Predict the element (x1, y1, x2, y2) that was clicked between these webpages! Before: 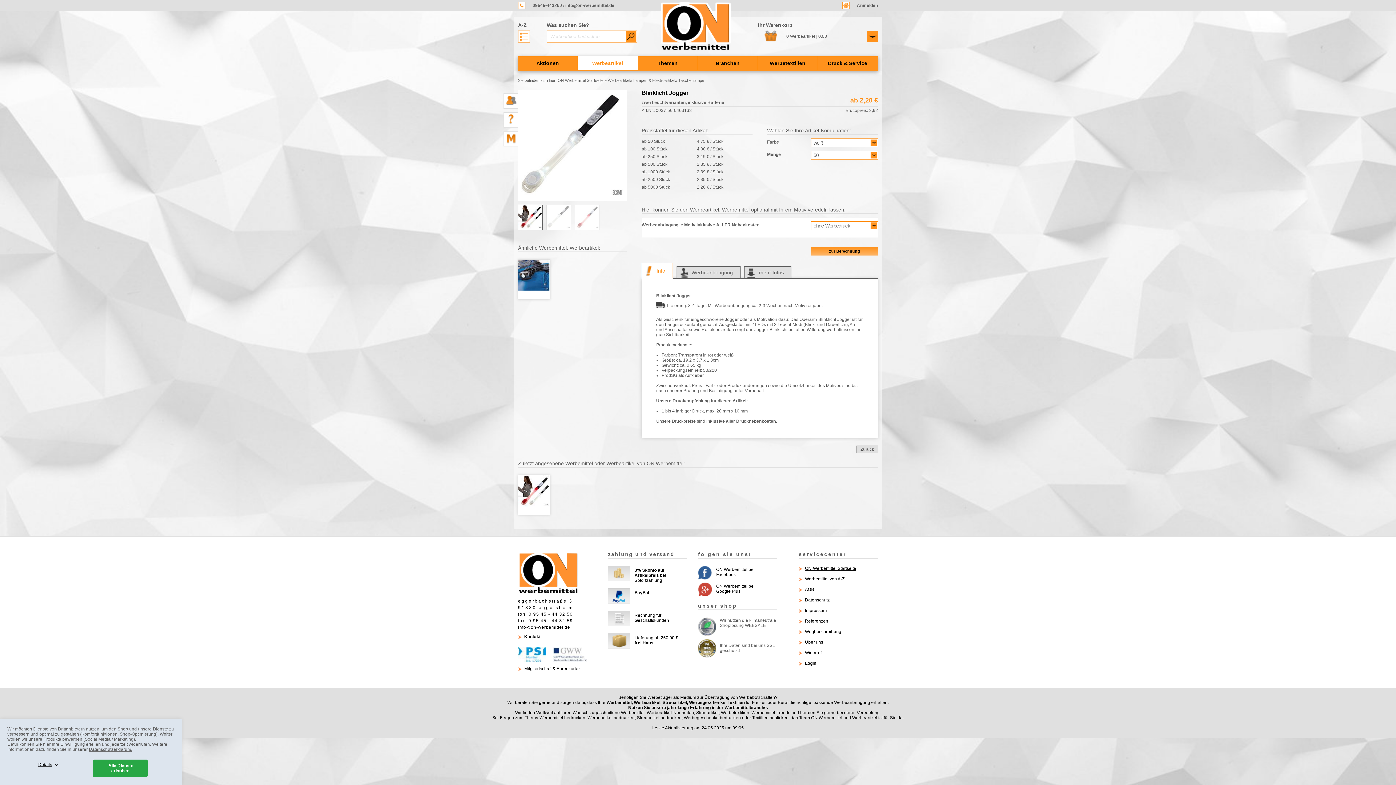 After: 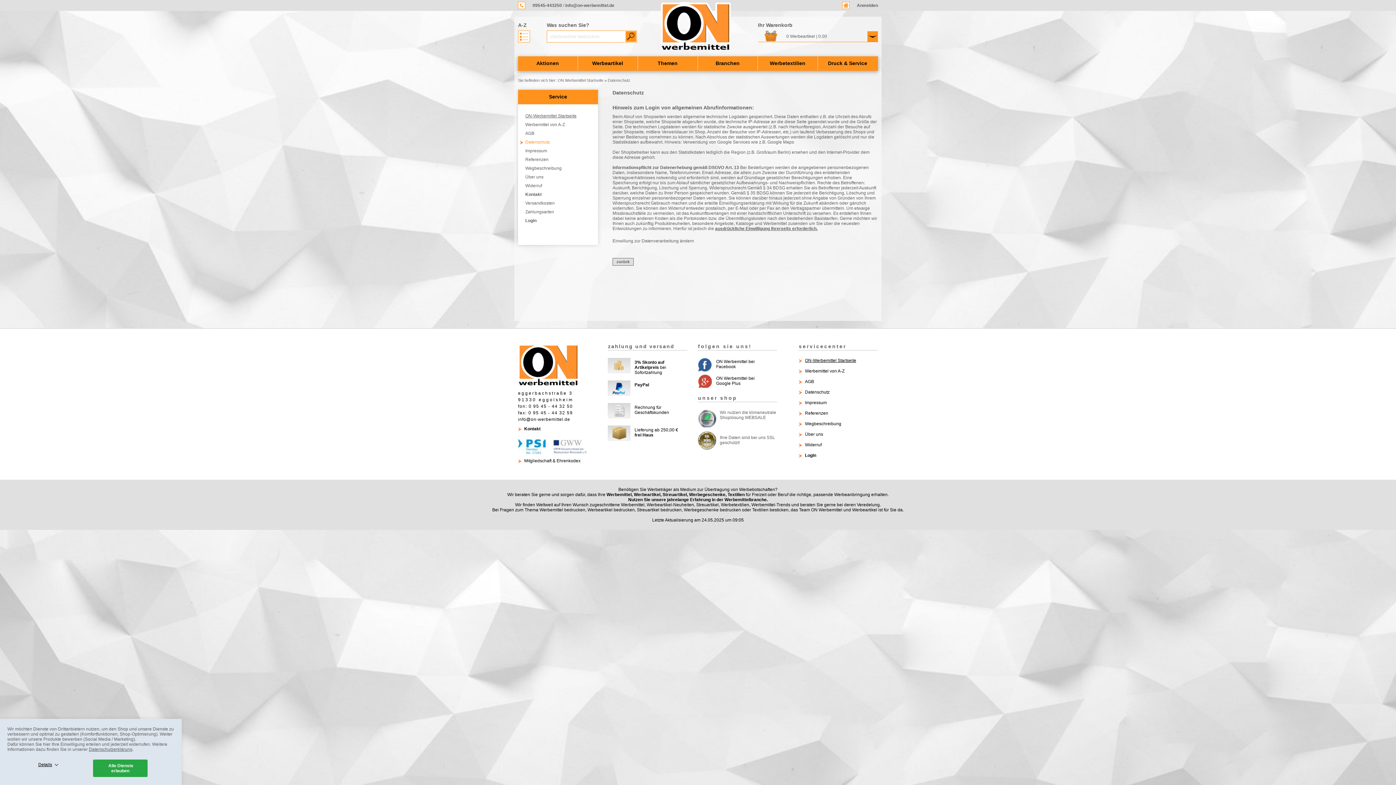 Action: label: Datenschutz bbox: (798, 597, 878, 604)